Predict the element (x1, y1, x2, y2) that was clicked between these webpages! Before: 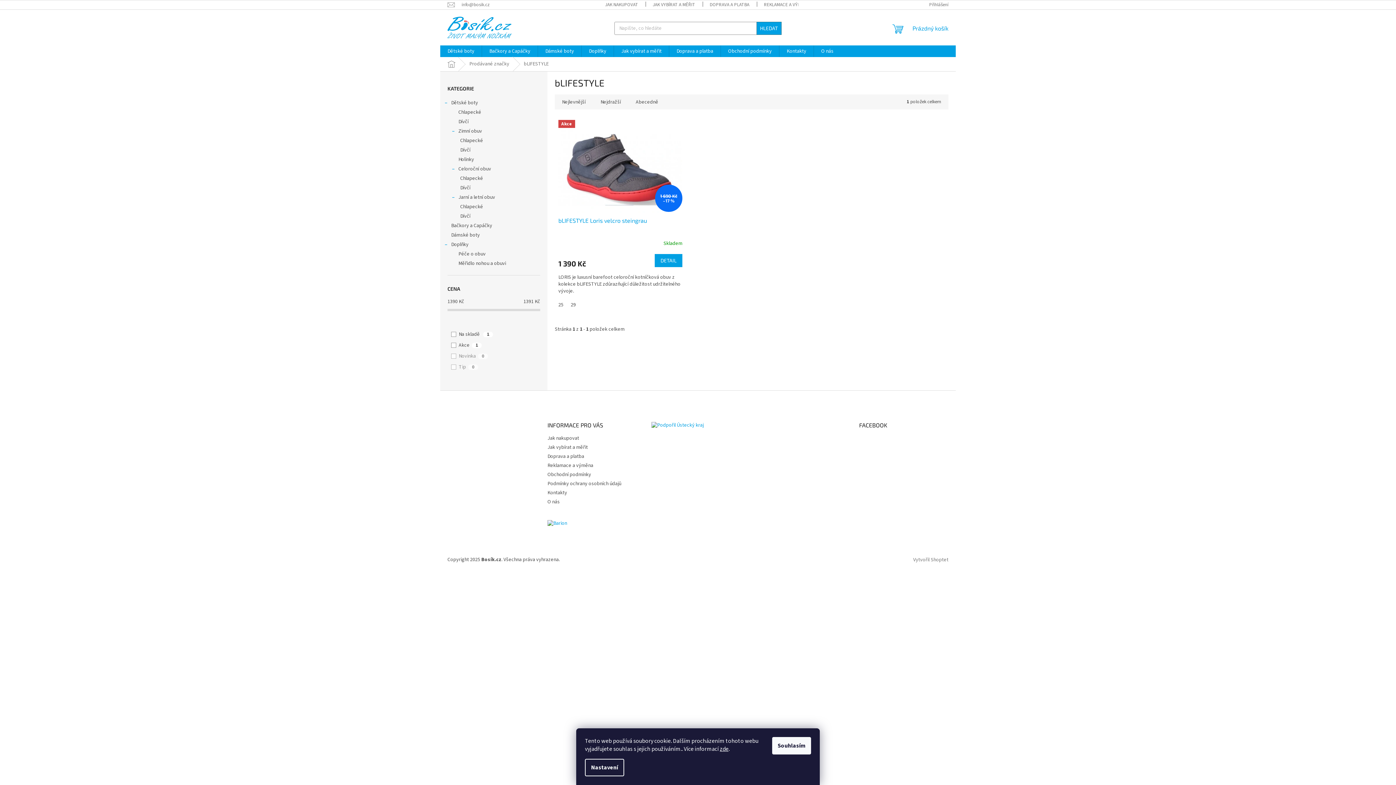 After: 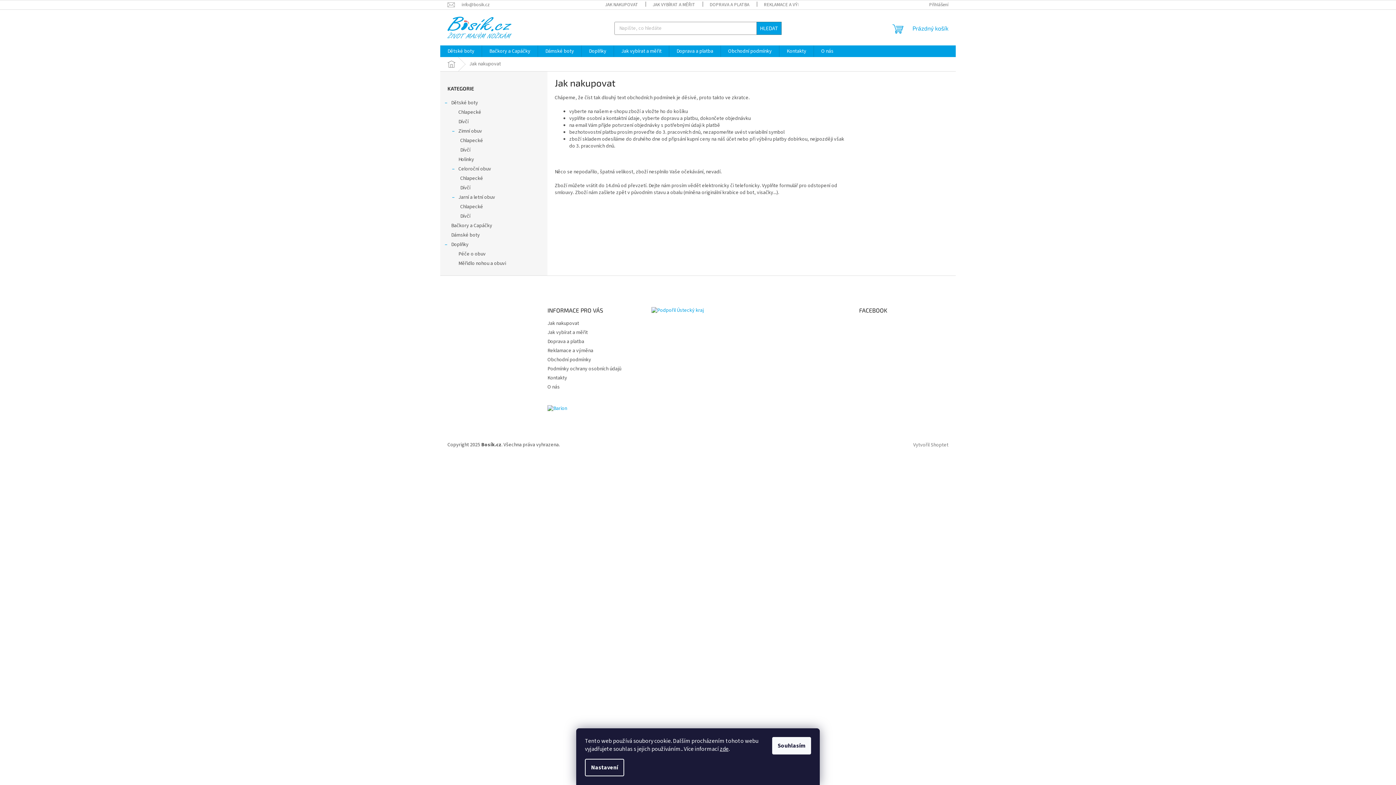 Action: bbox: (597, 0, 645, 9) label: JAK NAKUPOVAT